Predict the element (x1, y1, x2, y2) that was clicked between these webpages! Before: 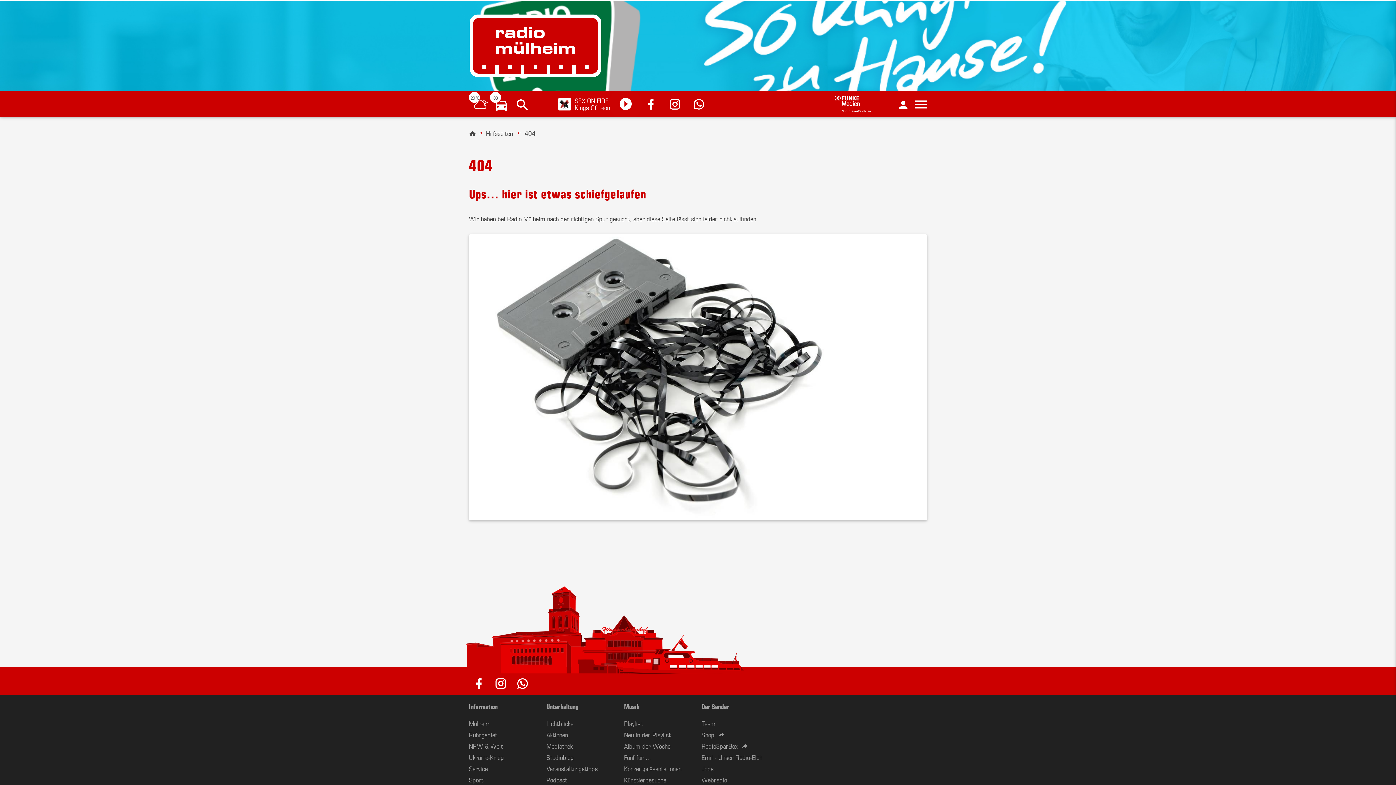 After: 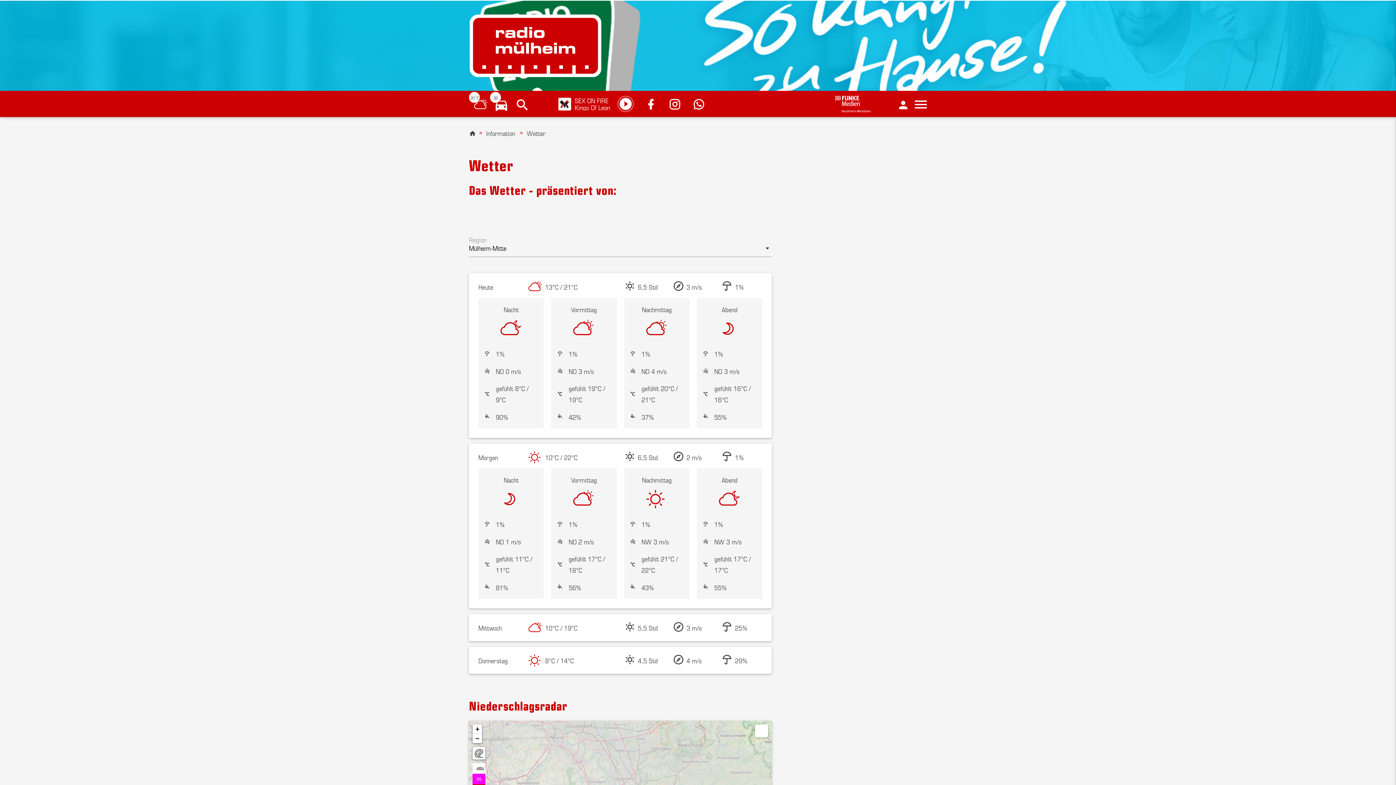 Action: bbox: (472, 97, 488, 112) label: 20 °C